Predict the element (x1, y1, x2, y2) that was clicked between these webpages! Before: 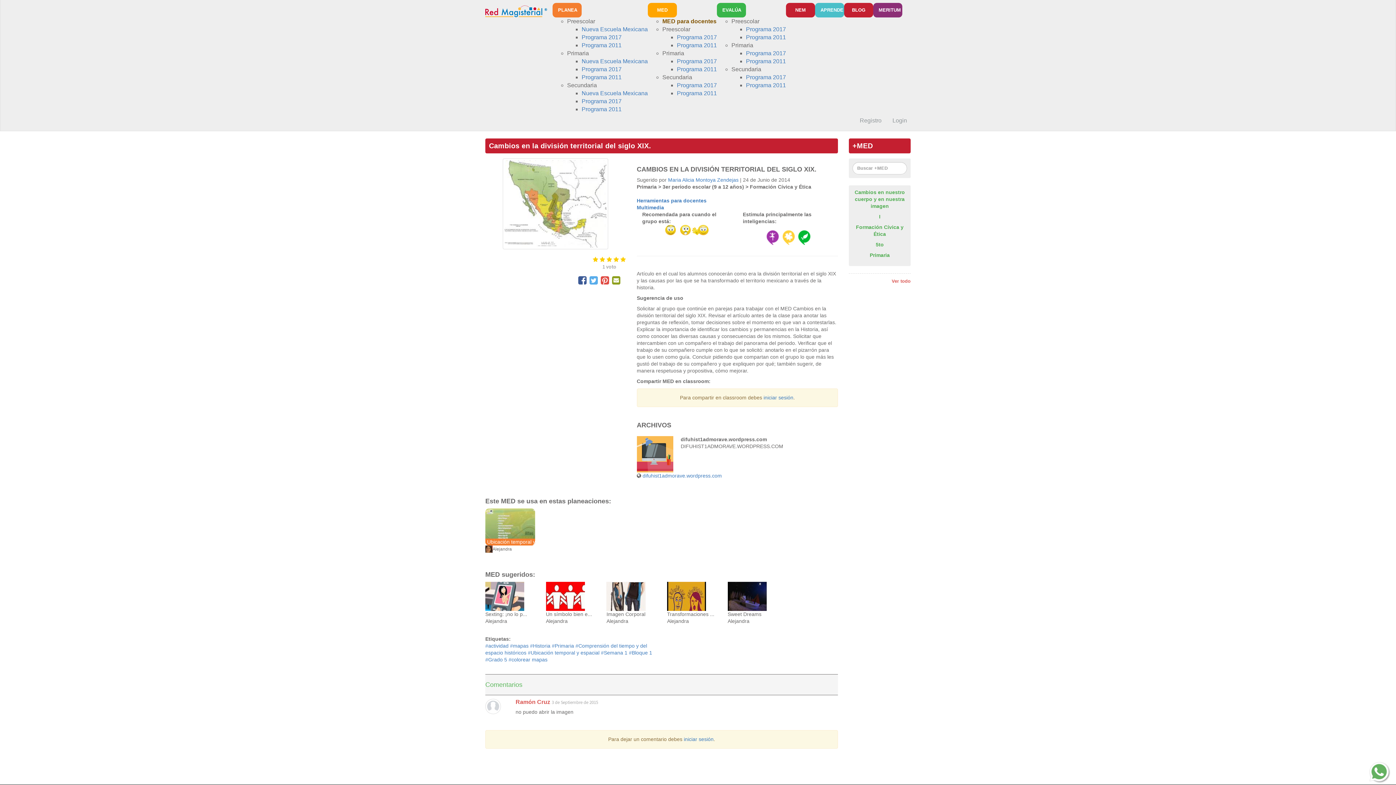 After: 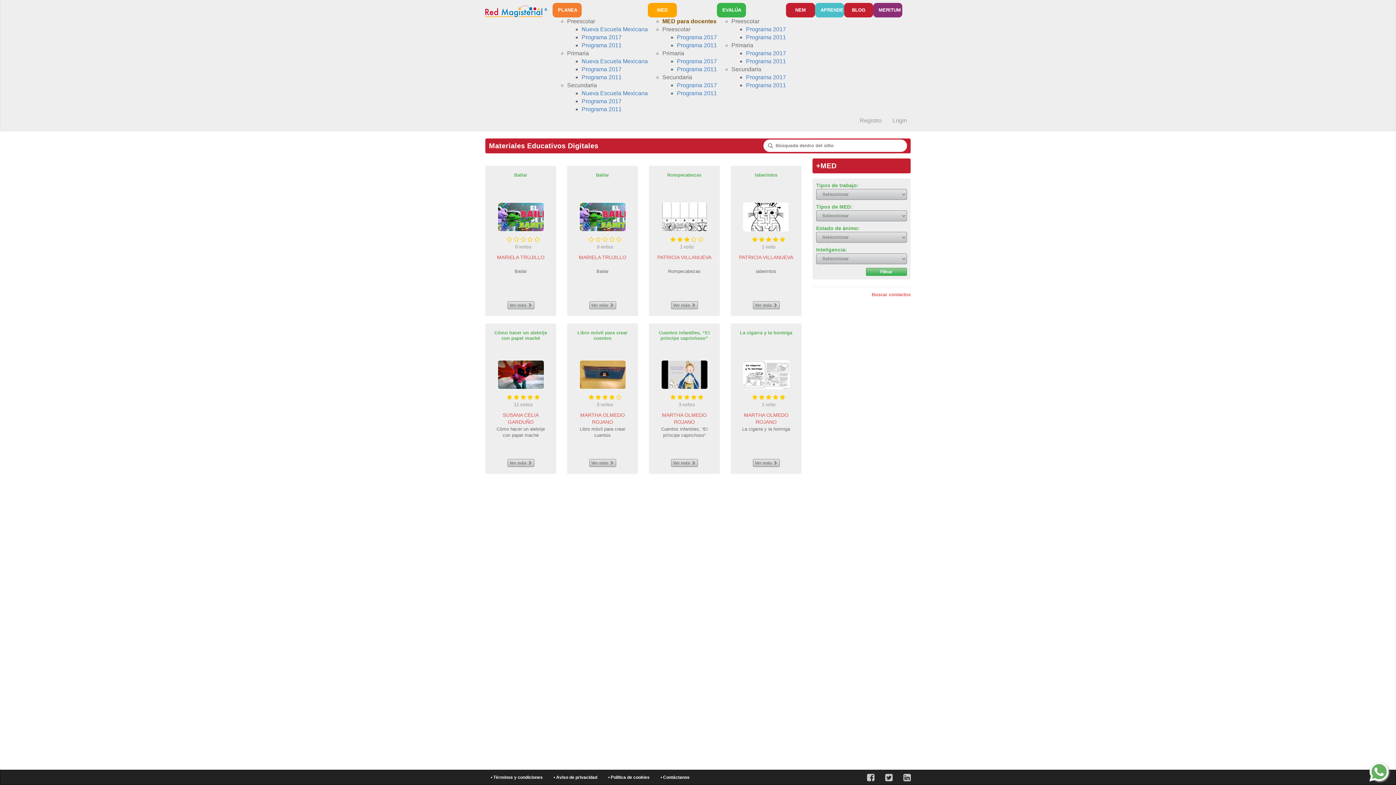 Action: label: Programa 2011 bbox: (677, 42, 717, 48)